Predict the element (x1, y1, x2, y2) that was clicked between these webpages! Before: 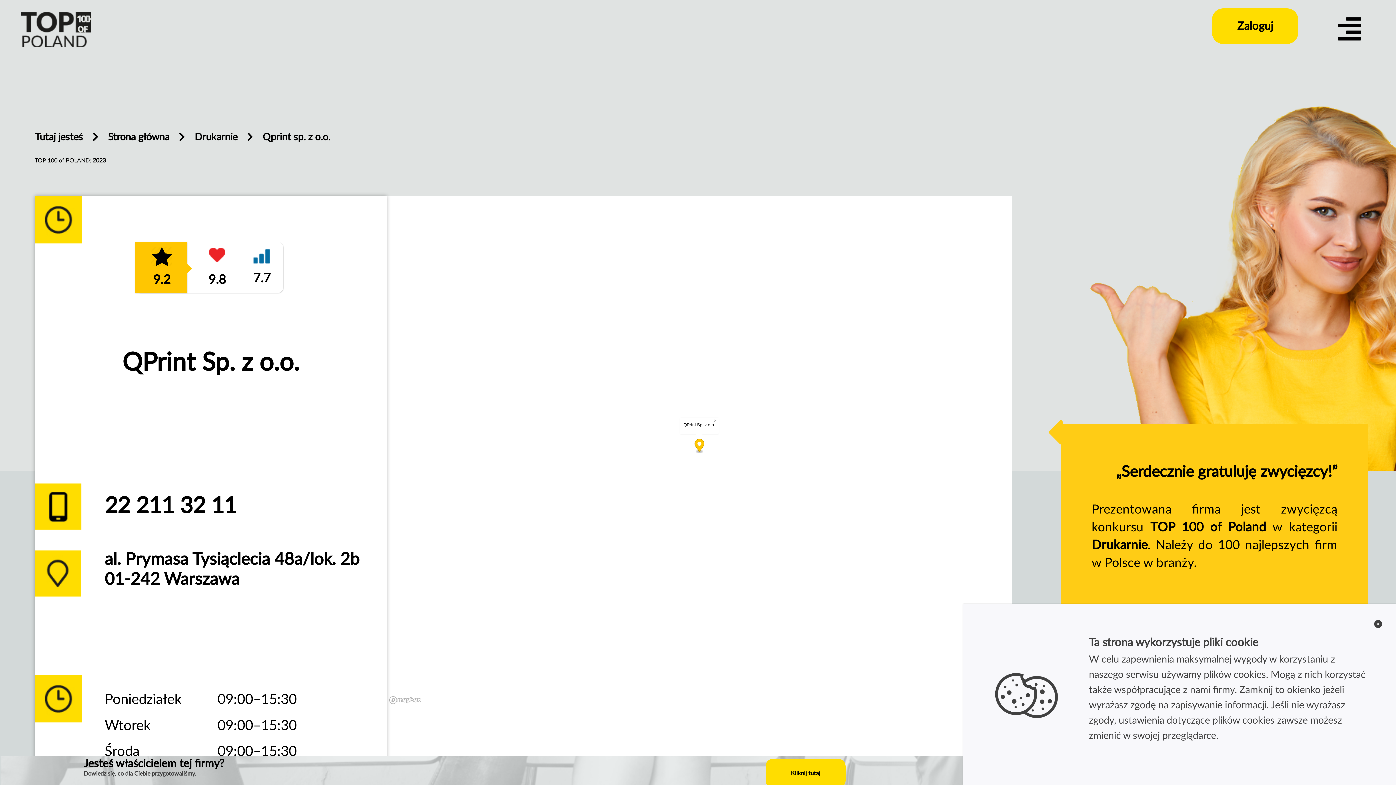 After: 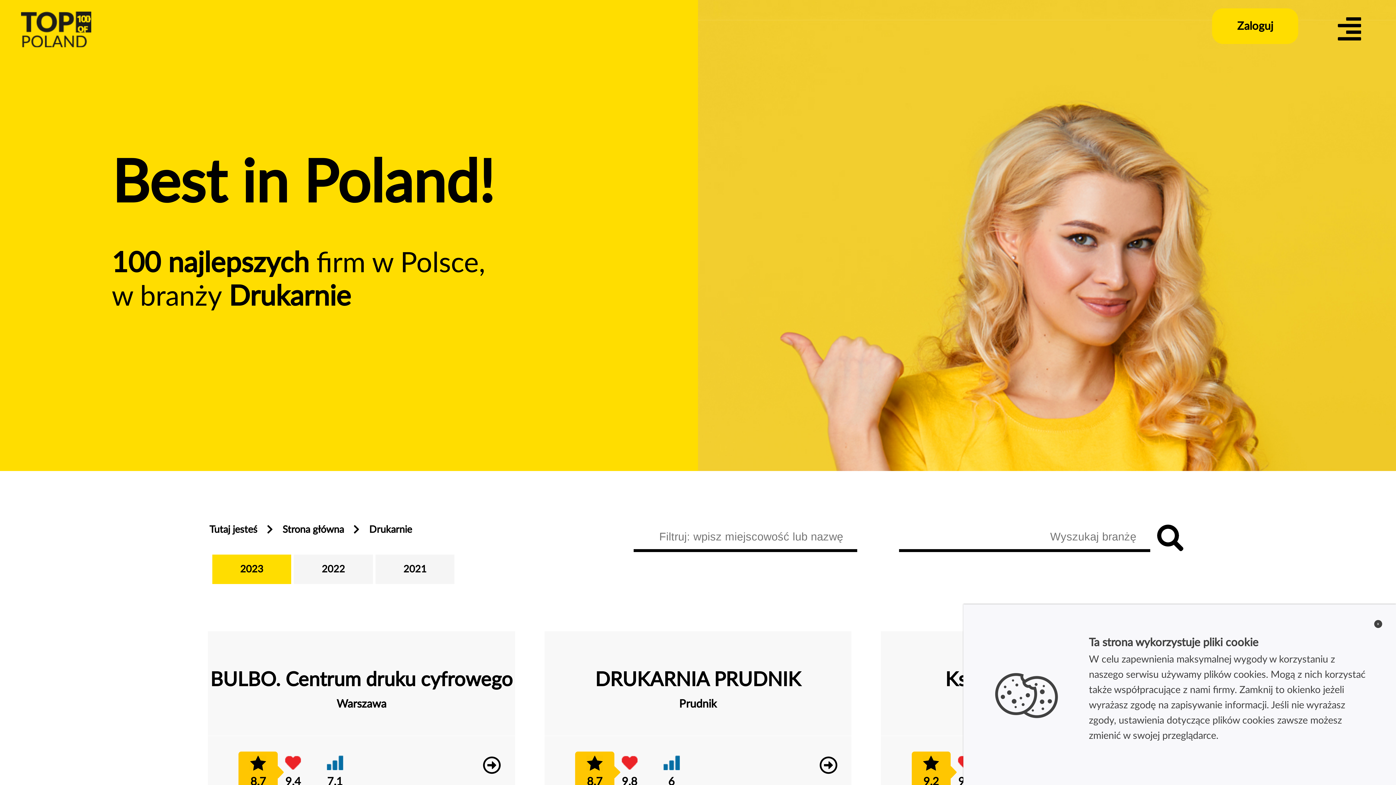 Action: label: 2023 bbox: (92, 157, 105, 163)